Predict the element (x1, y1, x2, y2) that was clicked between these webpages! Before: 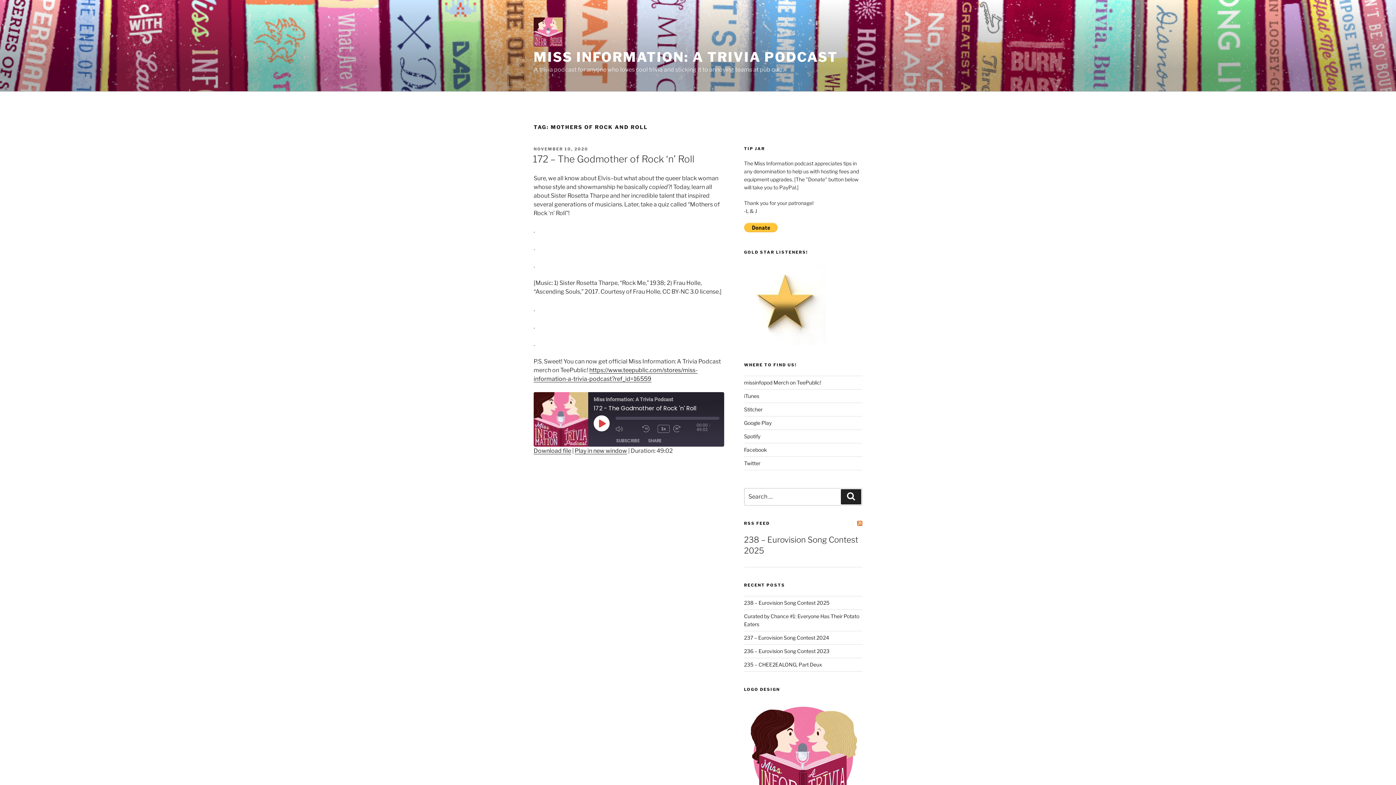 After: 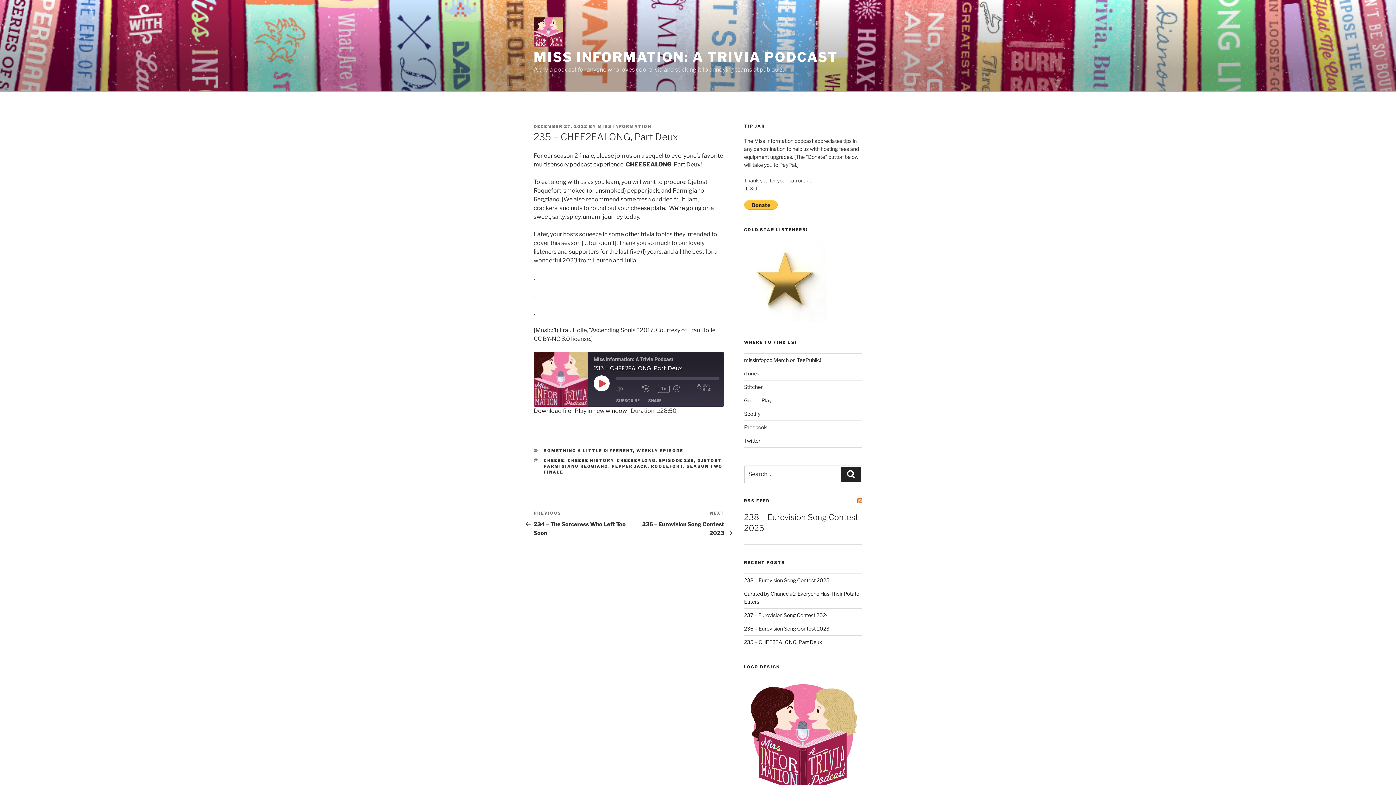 Action: label: 235 – CHEE2EALONG, Part Deux bbox: (744, 661, 822, 667)